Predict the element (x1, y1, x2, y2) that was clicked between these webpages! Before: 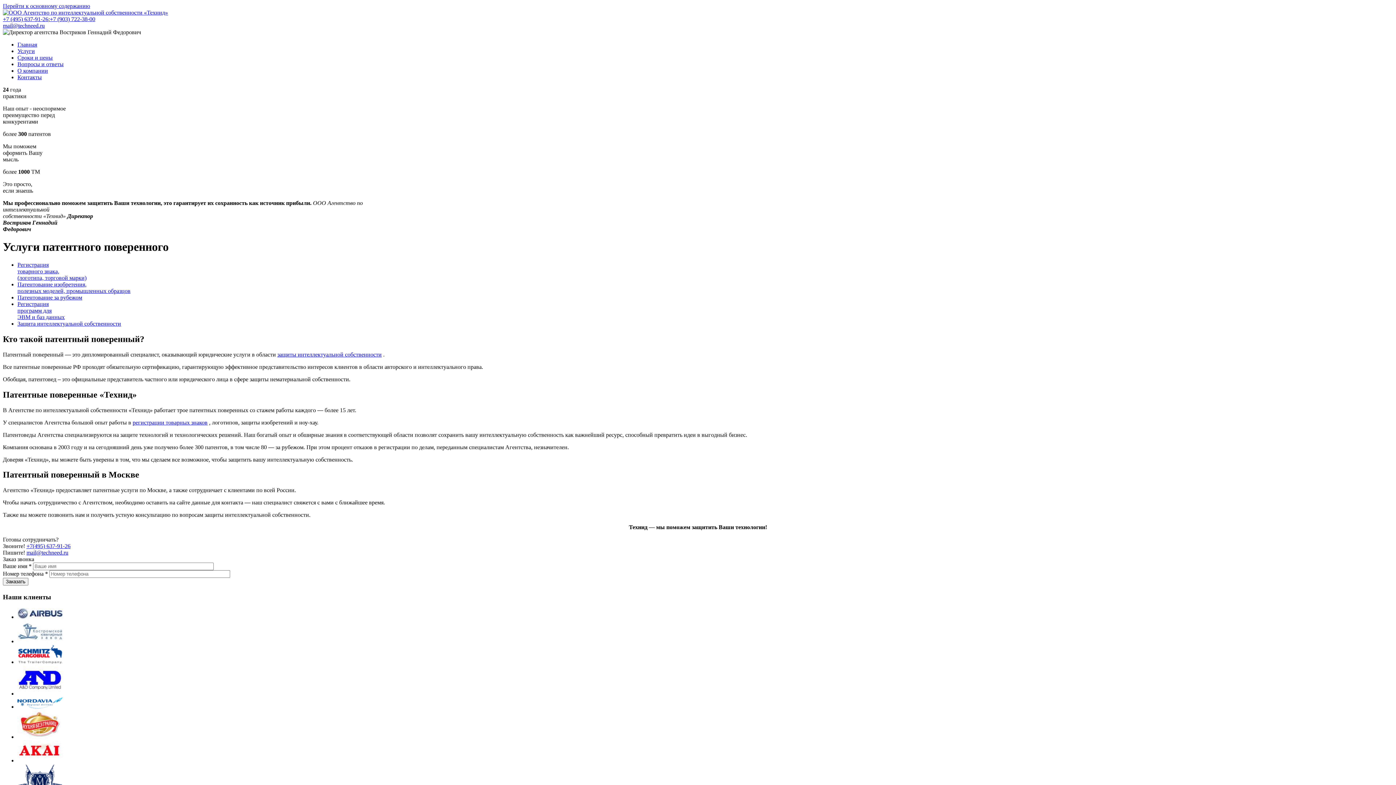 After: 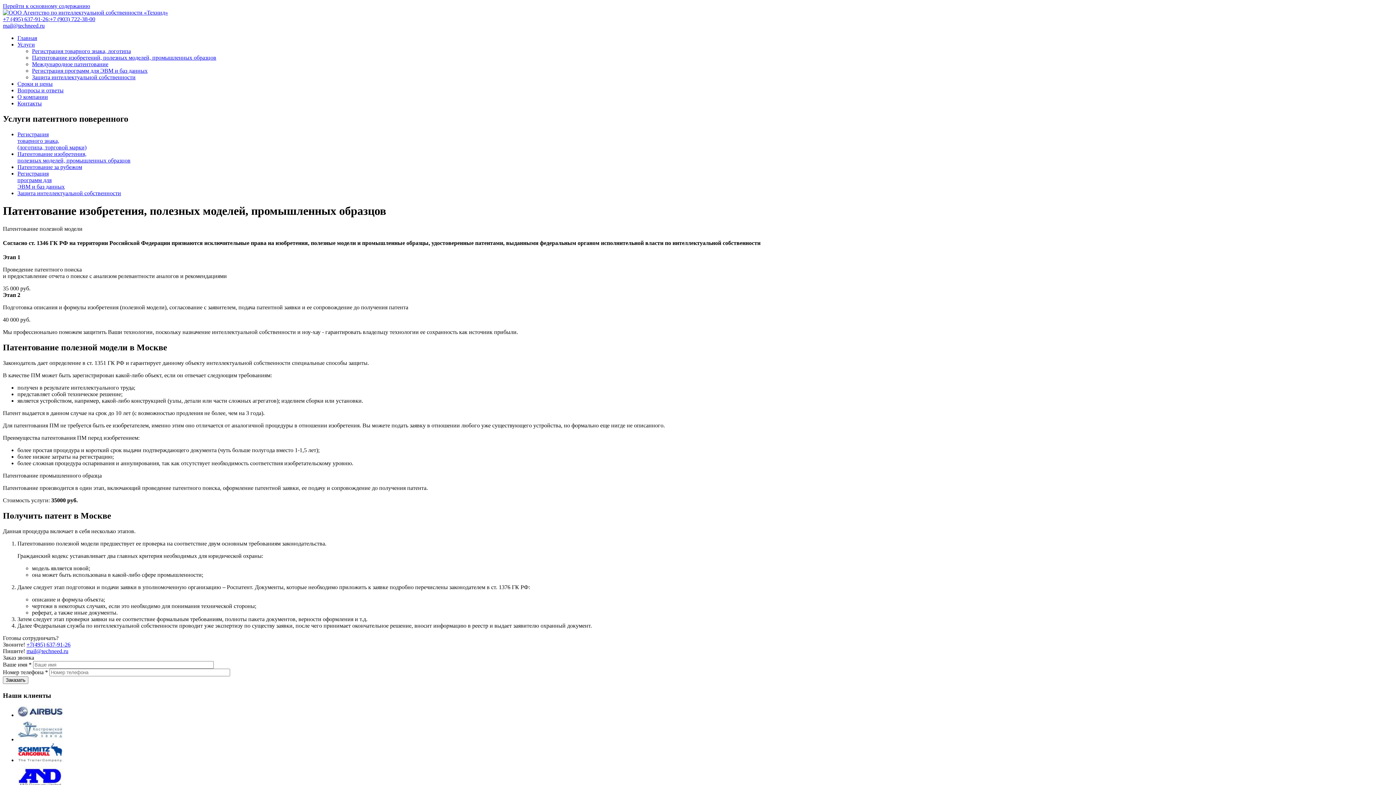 Action: label: Патентование изобретения,
полезных моделей, промышленных образцов bbox: (17, 281, 130, 294)